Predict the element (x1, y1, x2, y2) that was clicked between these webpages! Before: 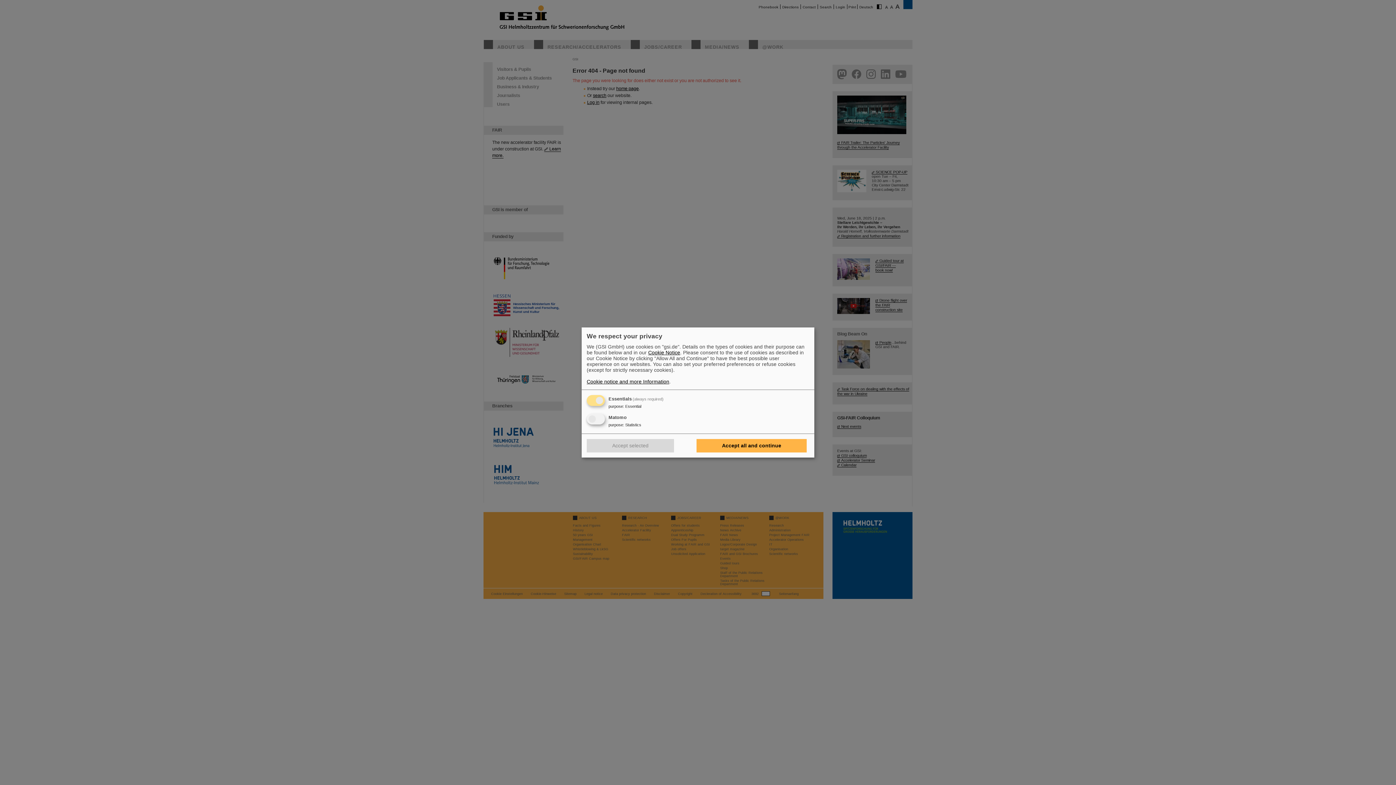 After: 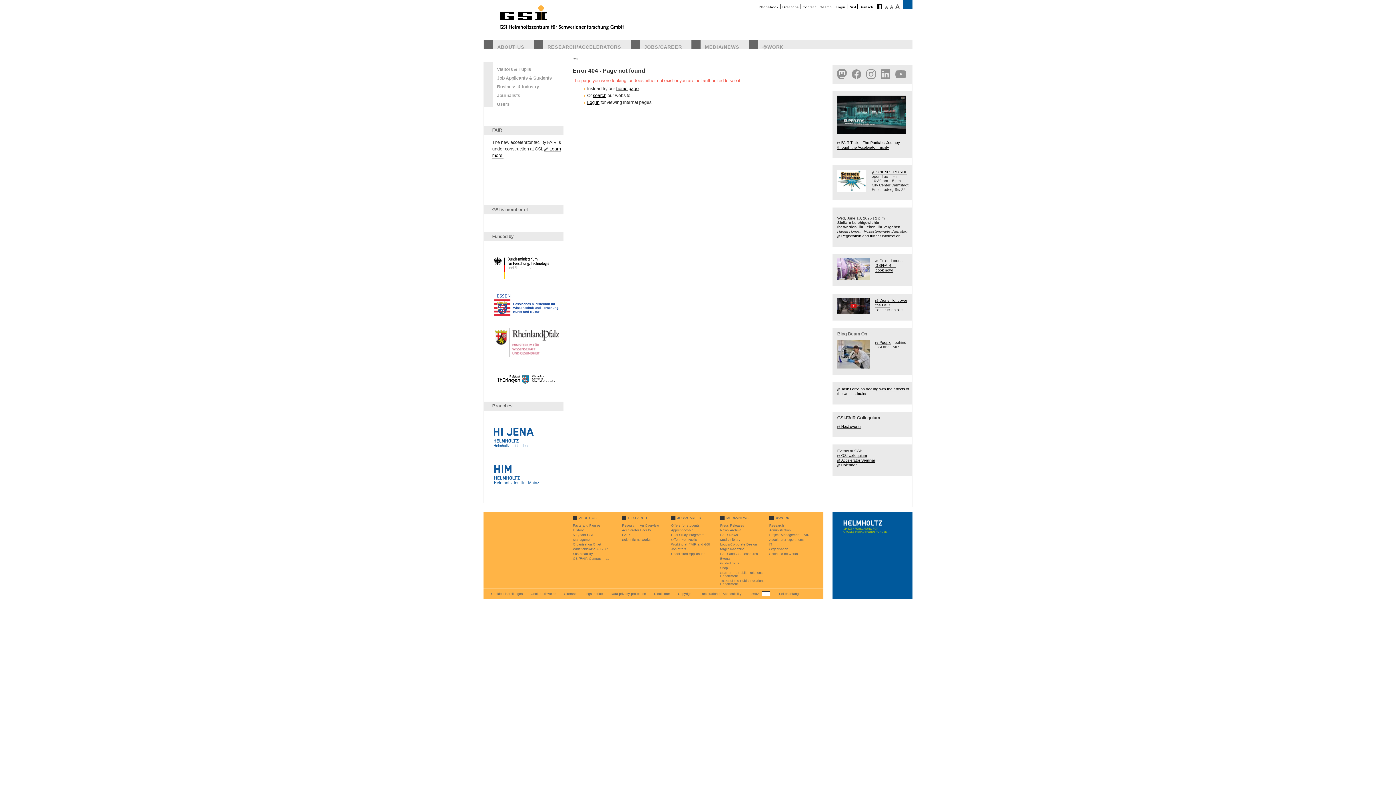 Action: bbox: (586, 439, 674, 452) label: Accept selected